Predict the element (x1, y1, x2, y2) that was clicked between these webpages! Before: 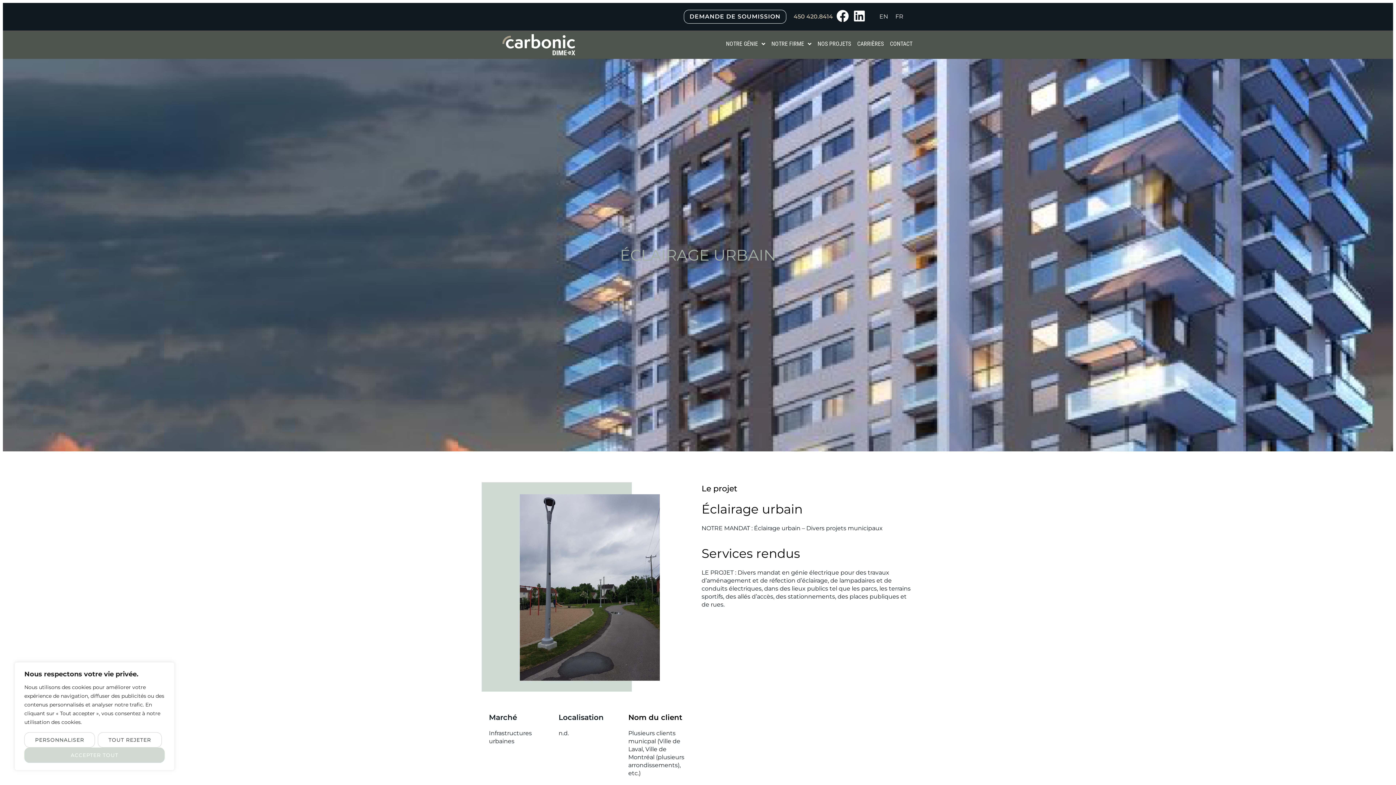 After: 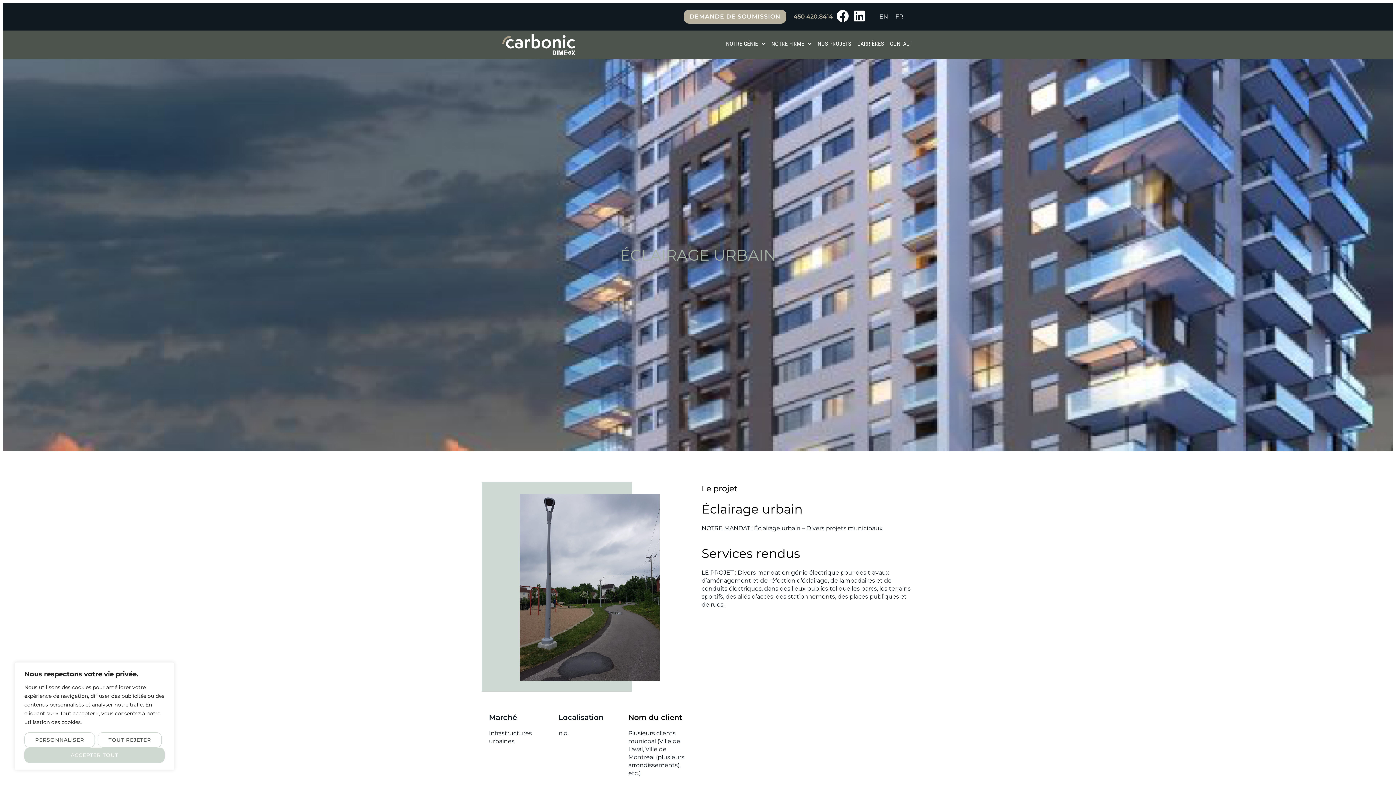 Action: bbox: (683, 9, 786, 23) label: DEMANDE DE SOUMISSION